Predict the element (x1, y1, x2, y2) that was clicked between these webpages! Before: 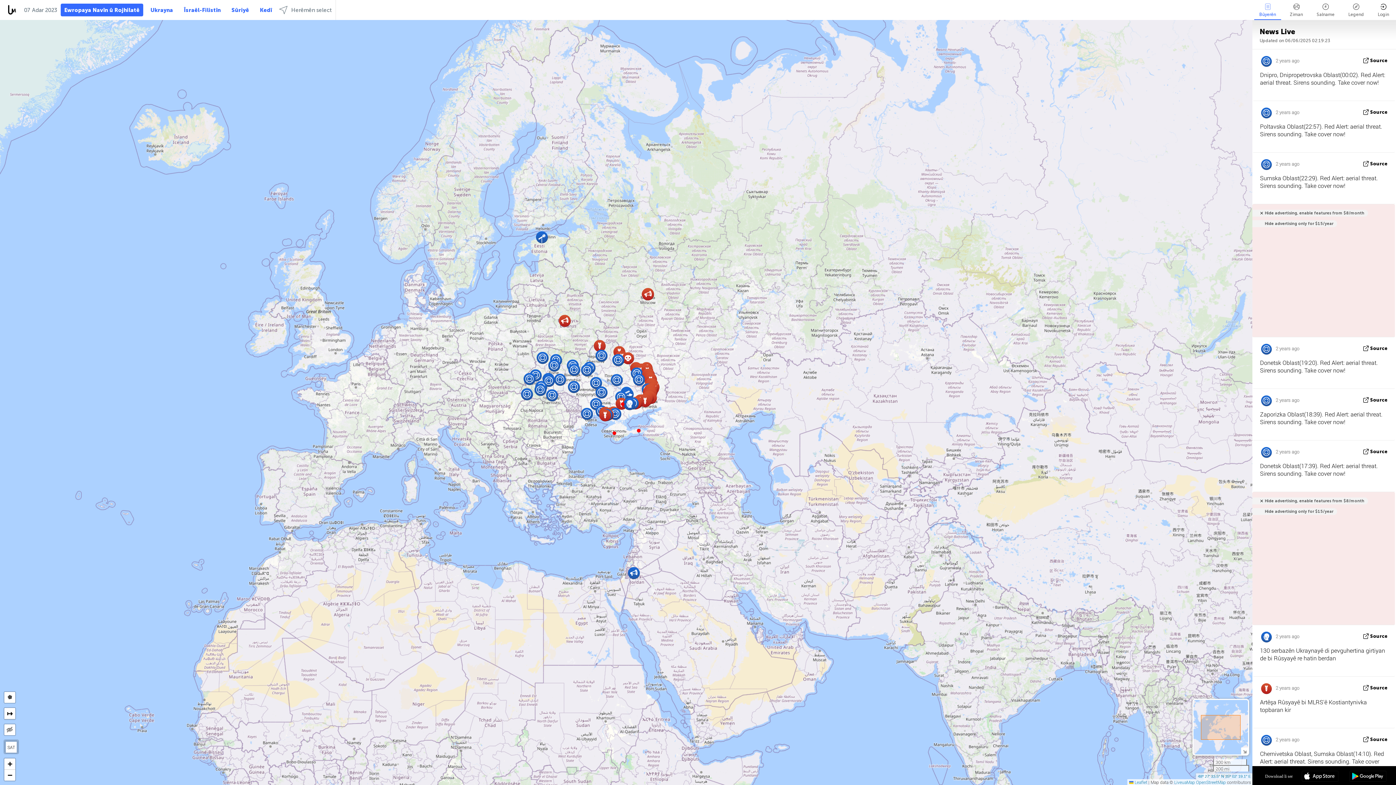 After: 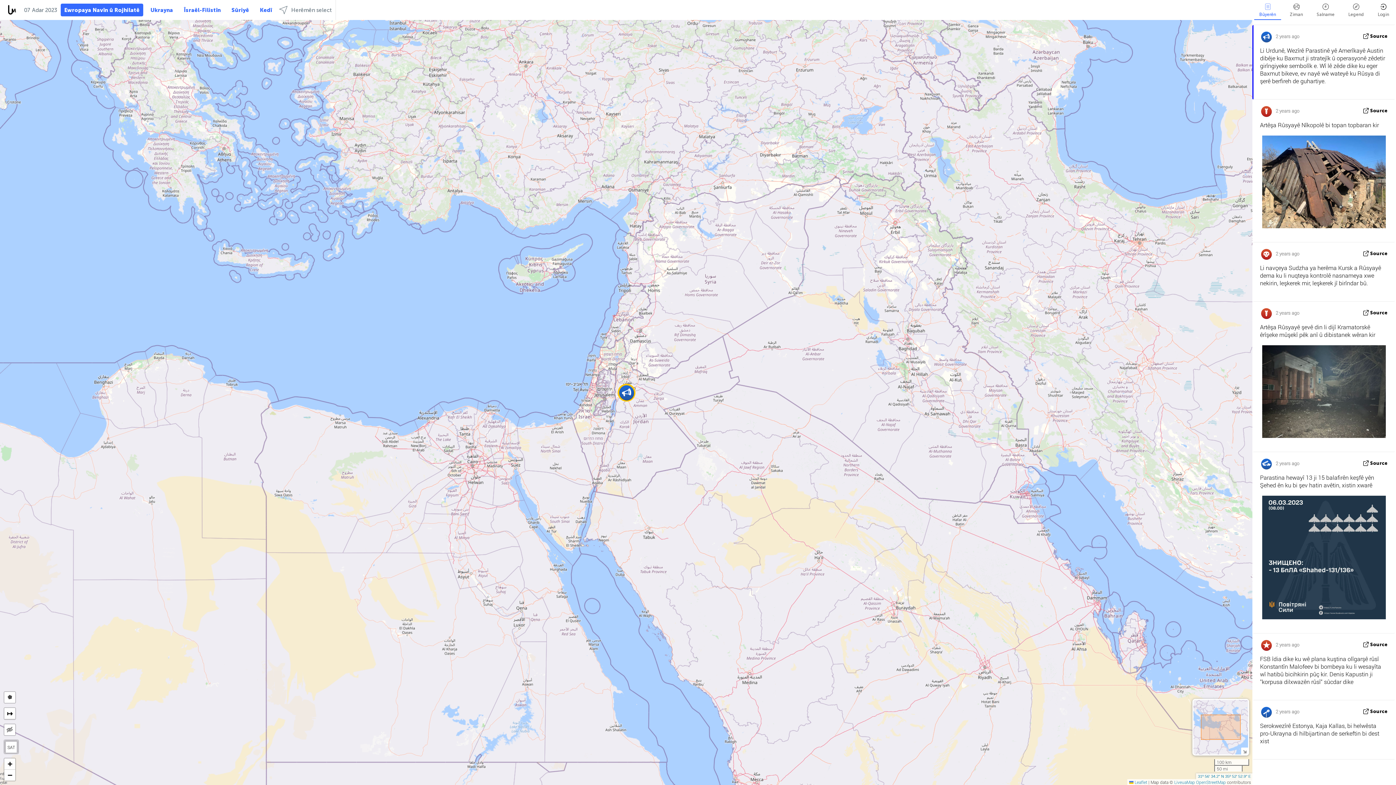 Action: bbox: (626, 566, 640, 580)